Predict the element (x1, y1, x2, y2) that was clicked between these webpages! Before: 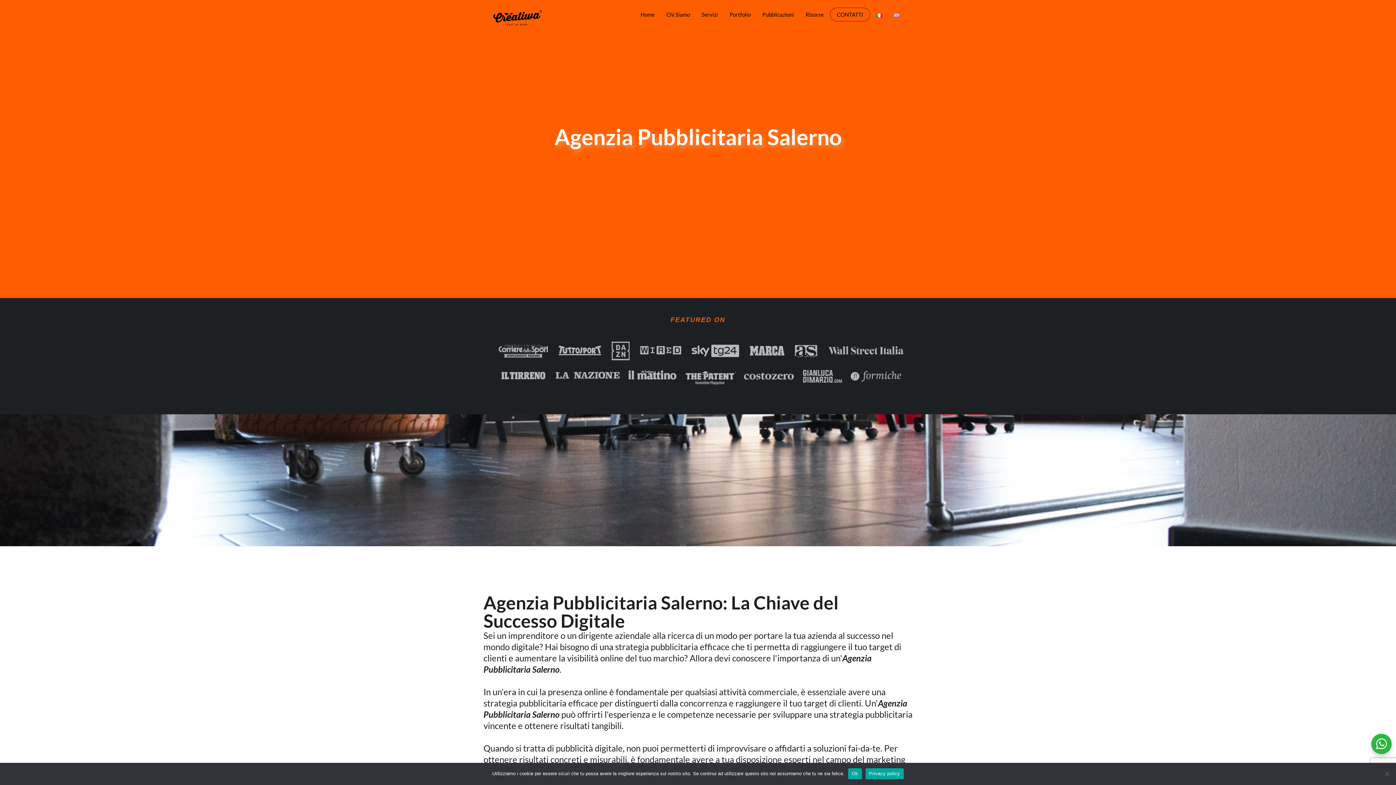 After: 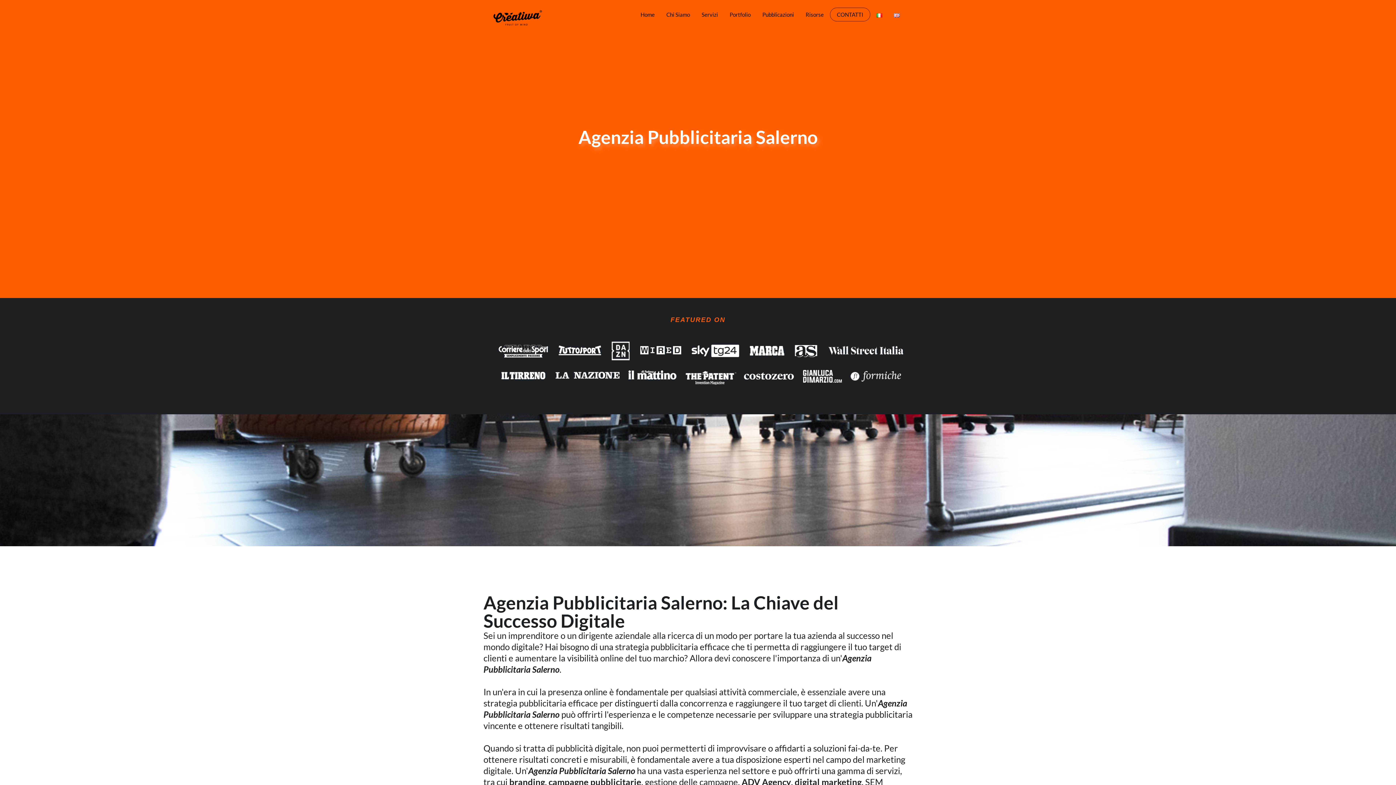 Action: bbox: (876, 5, 882, 23)